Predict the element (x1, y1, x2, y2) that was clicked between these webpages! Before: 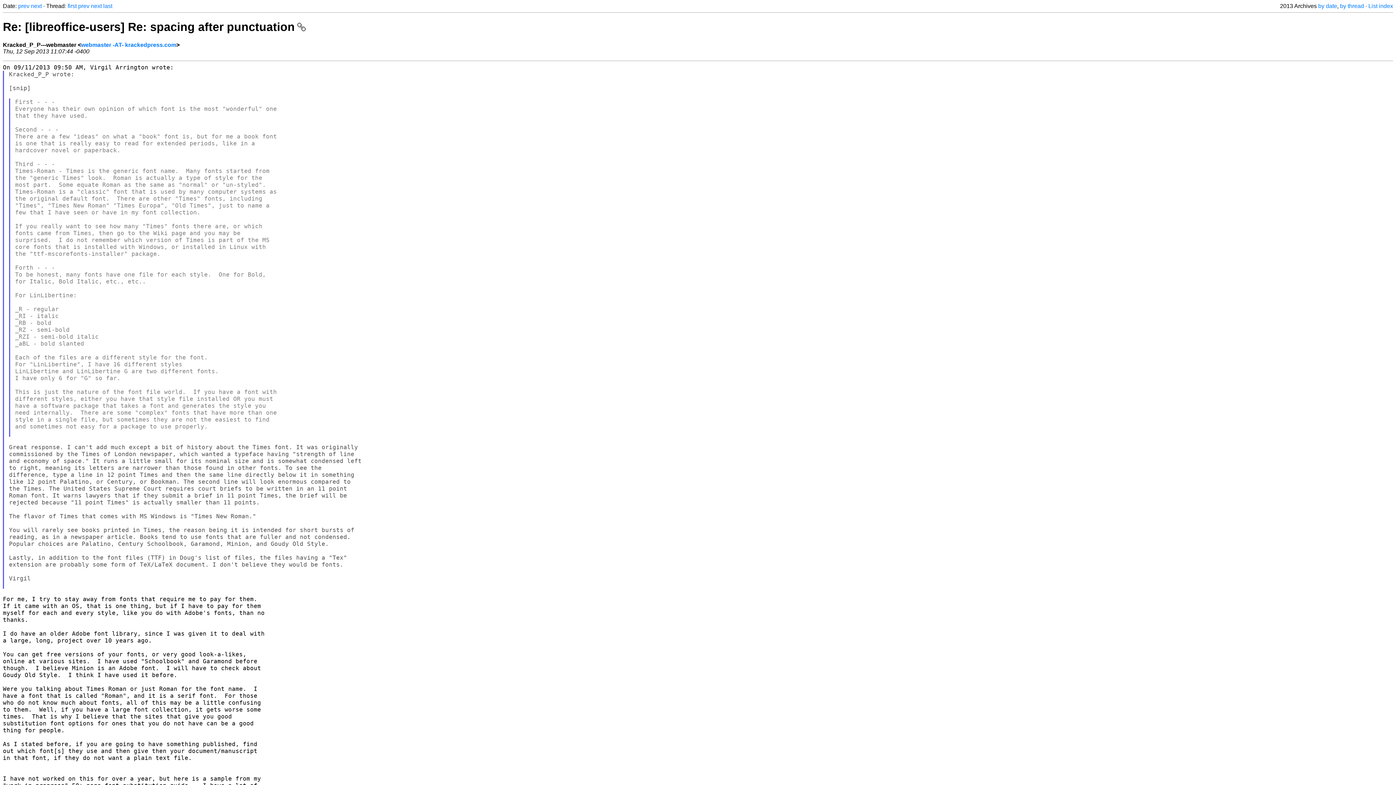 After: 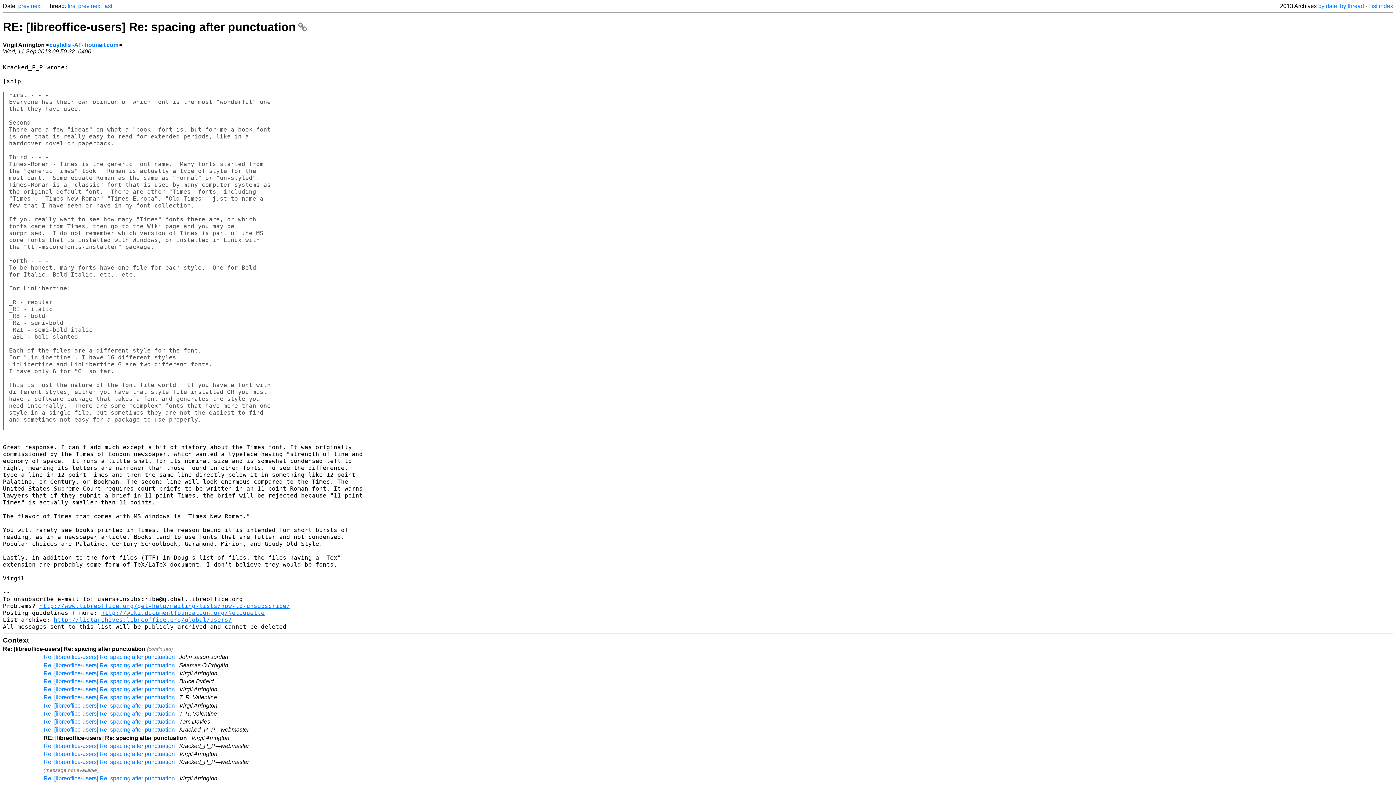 Action: bbox: (78, 2, 89, 9) label: prev